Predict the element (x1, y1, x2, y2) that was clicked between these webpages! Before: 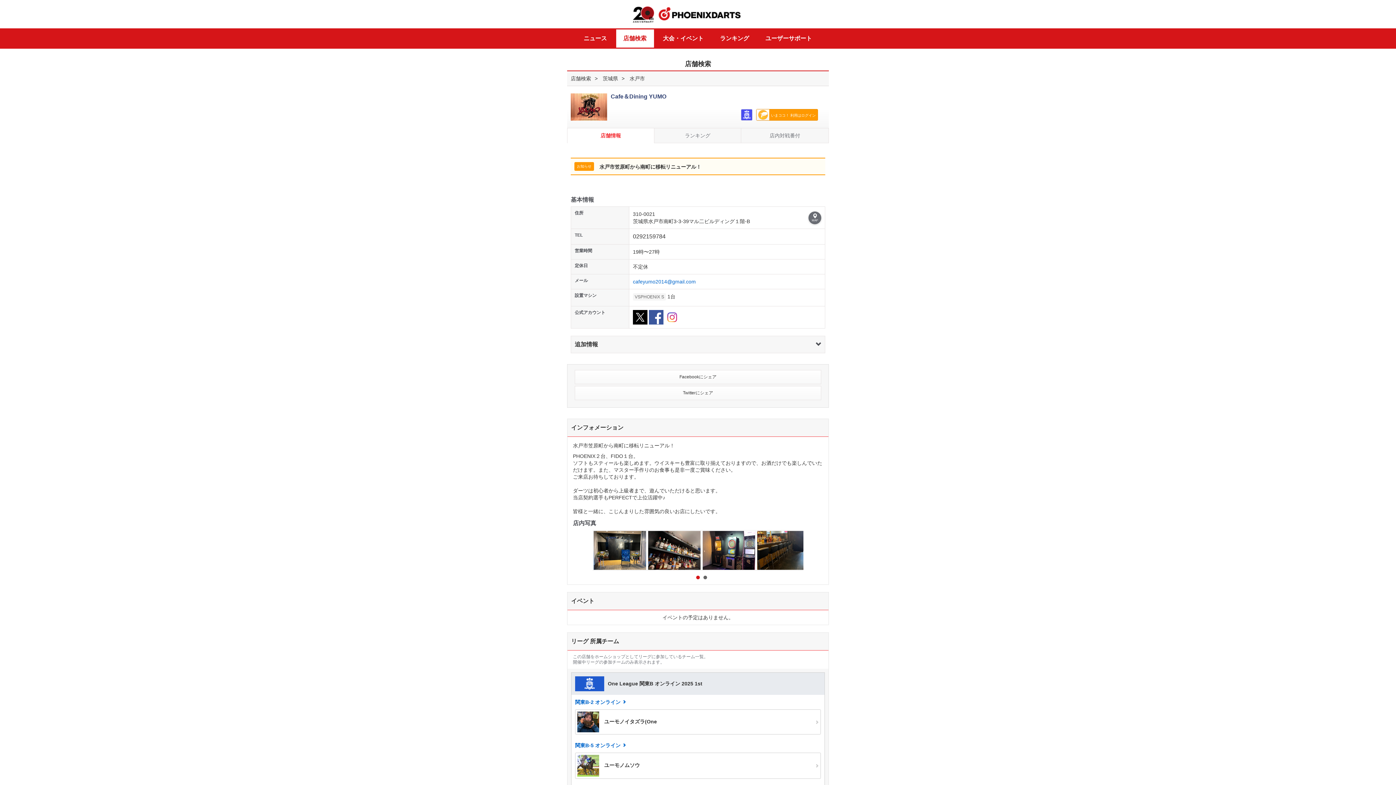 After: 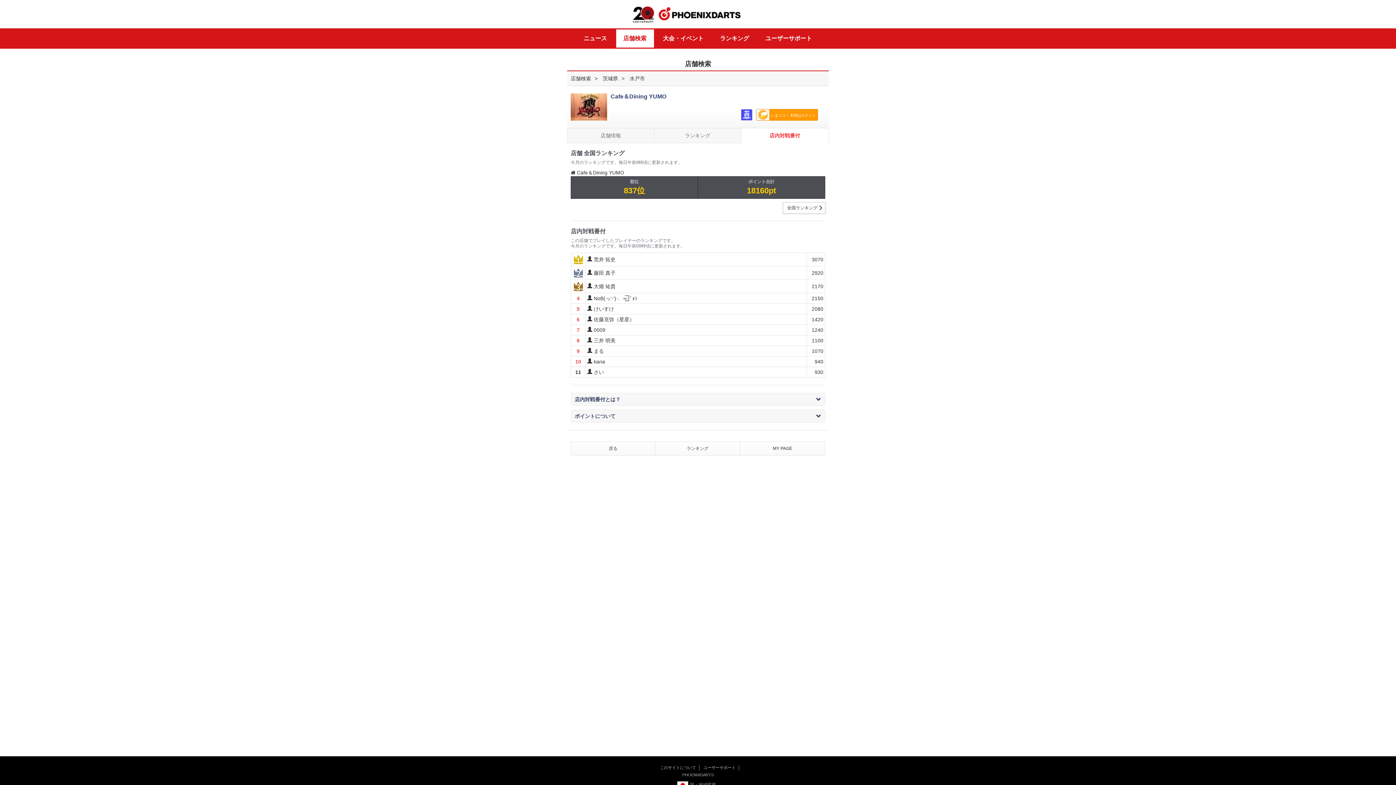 Action: label: 店内対戦番付 bbox: (741, 128, 828, 142)